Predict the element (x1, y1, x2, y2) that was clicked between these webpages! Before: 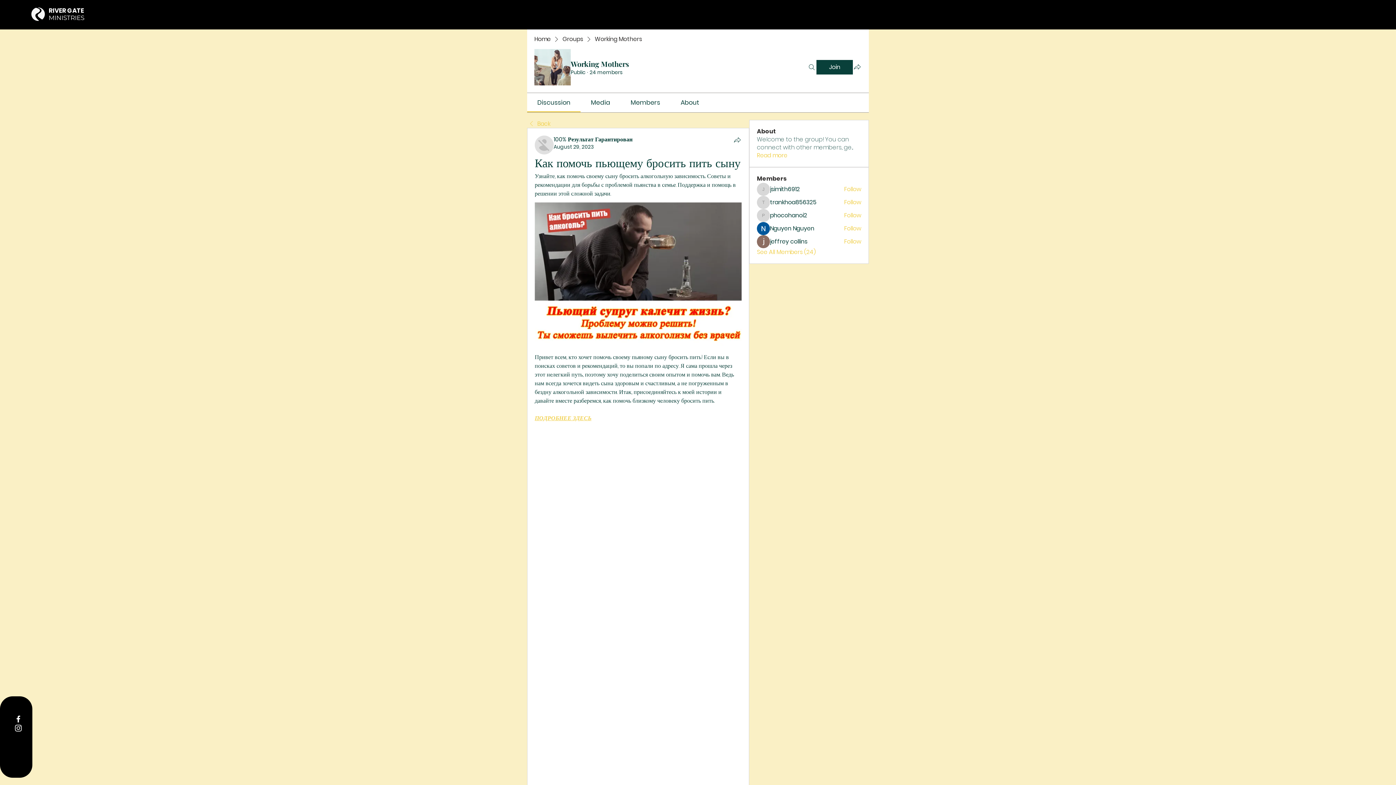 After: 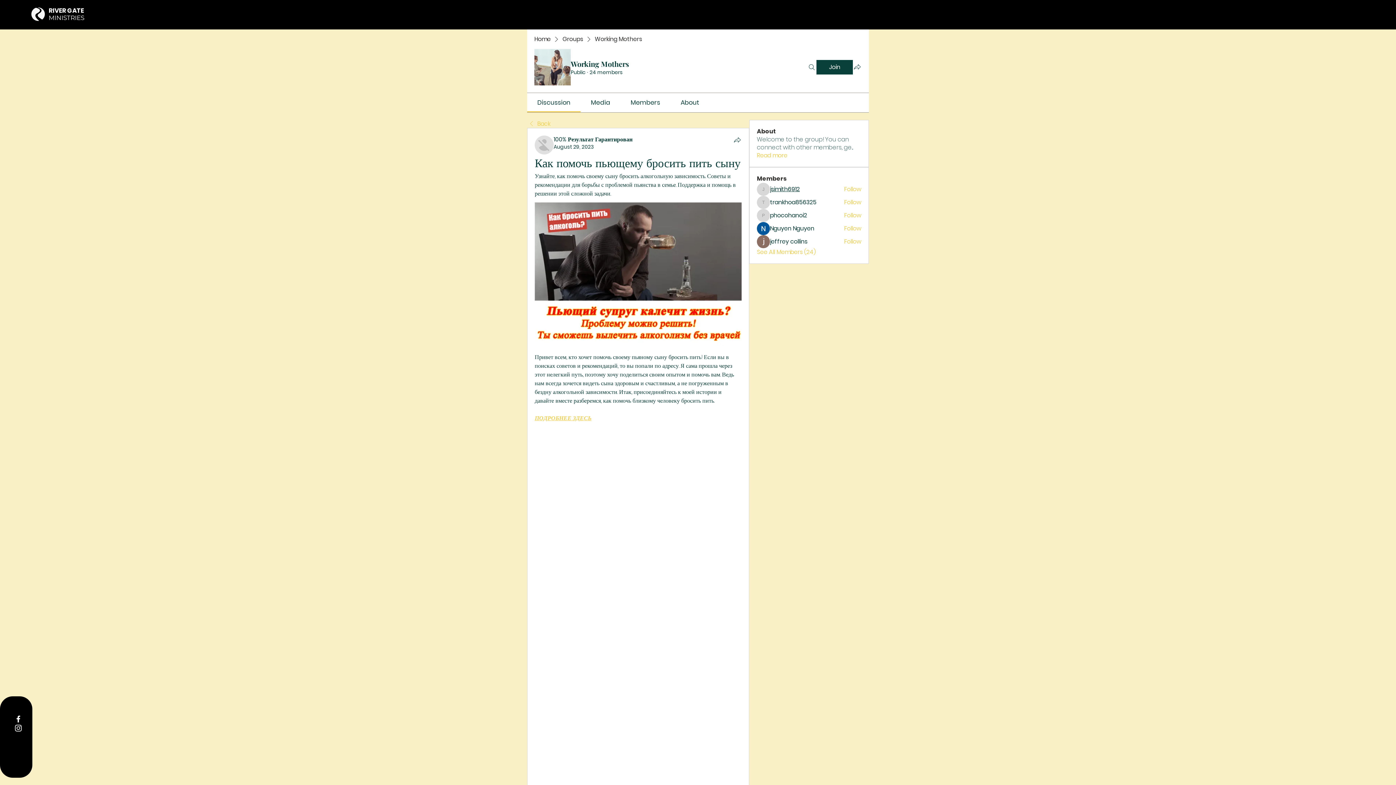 Action: bbox: (770, 185, 799, 193) label: jsimith6912